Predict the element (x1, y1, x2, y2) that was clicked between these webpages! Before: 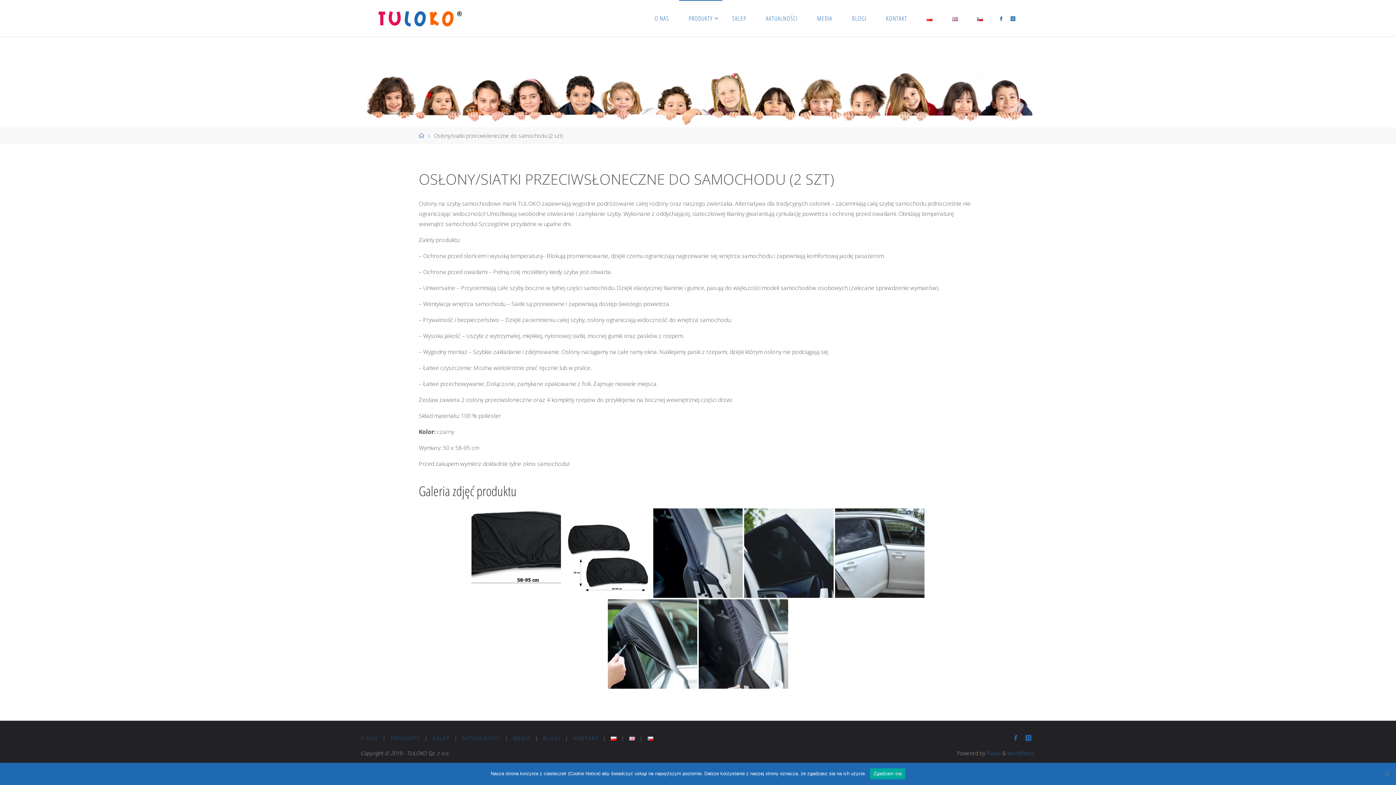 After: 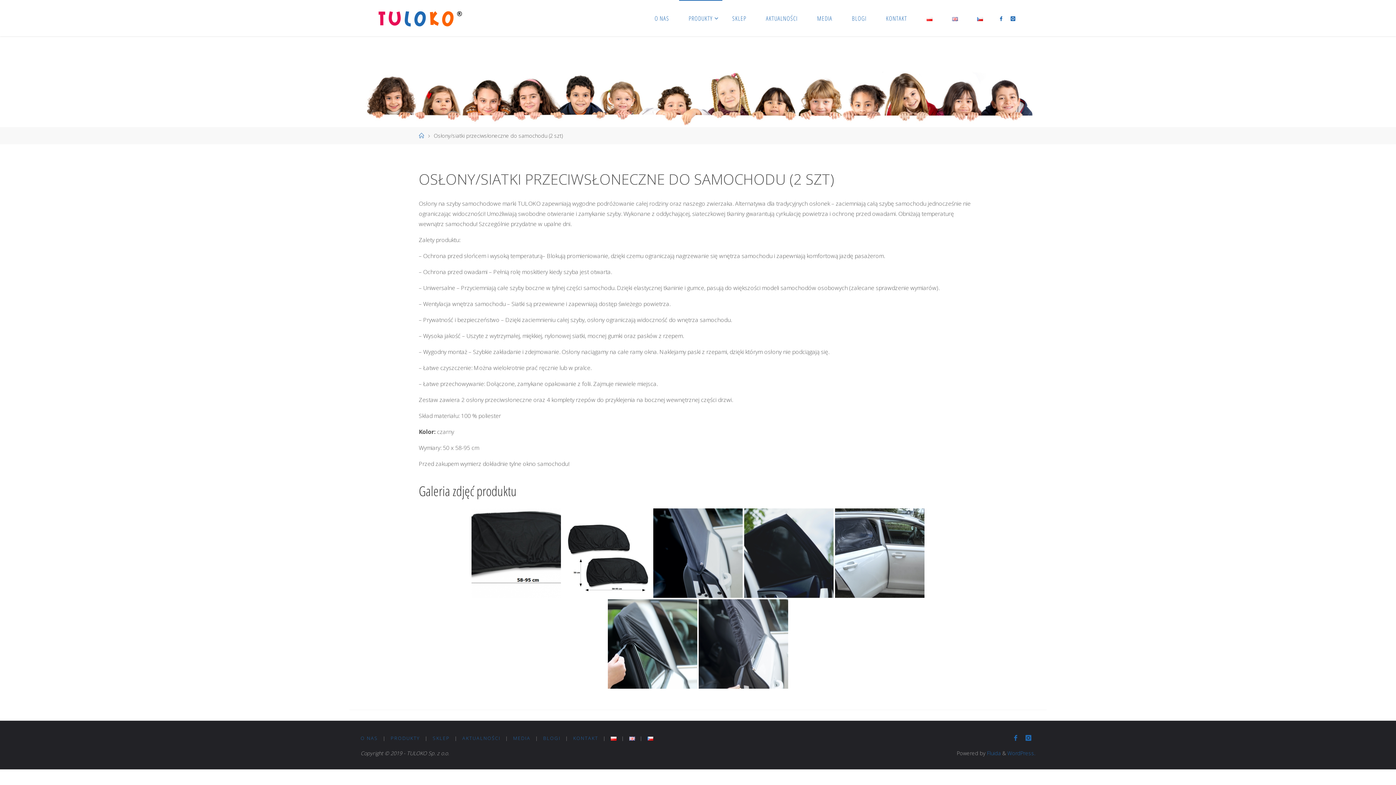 Action: bbox: (870, 768, 905, 779) label: Zgadzam się